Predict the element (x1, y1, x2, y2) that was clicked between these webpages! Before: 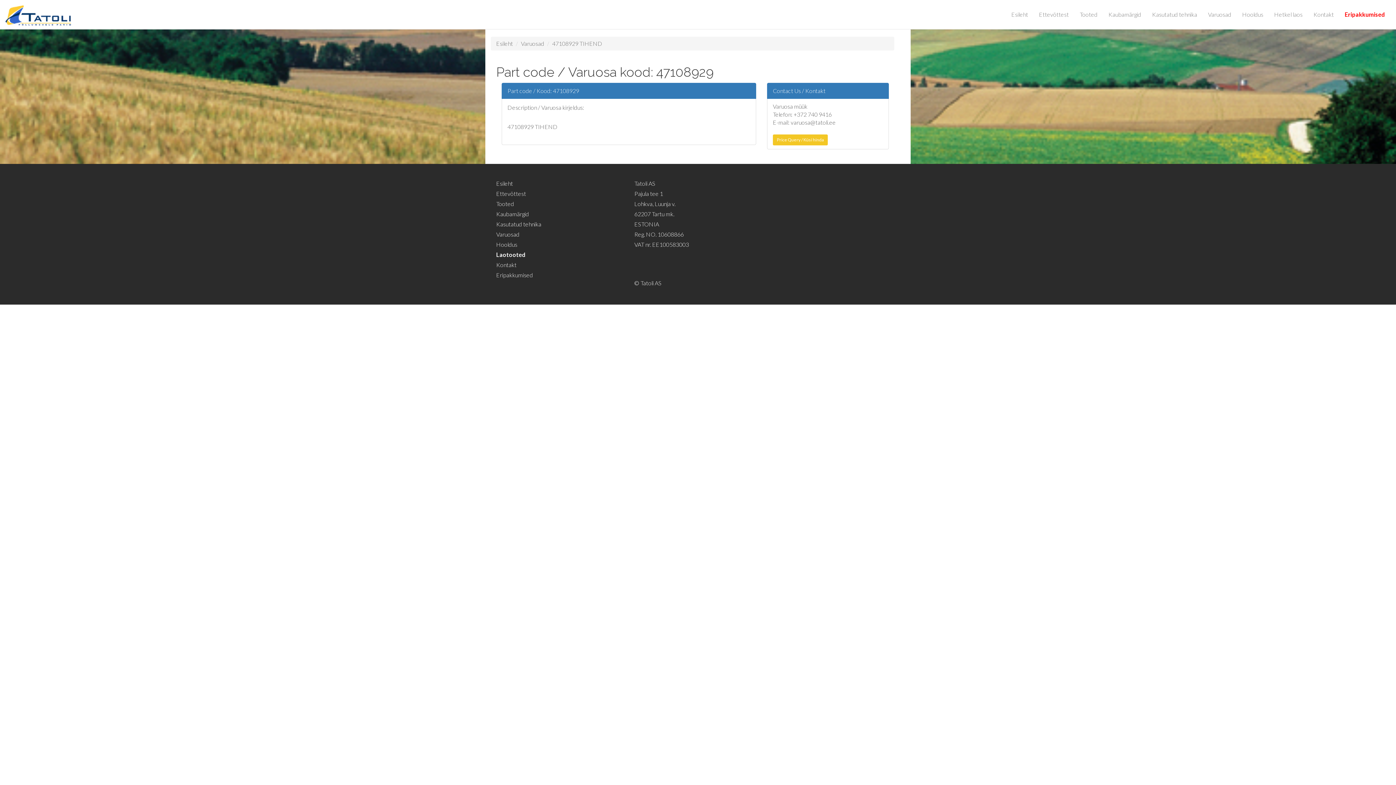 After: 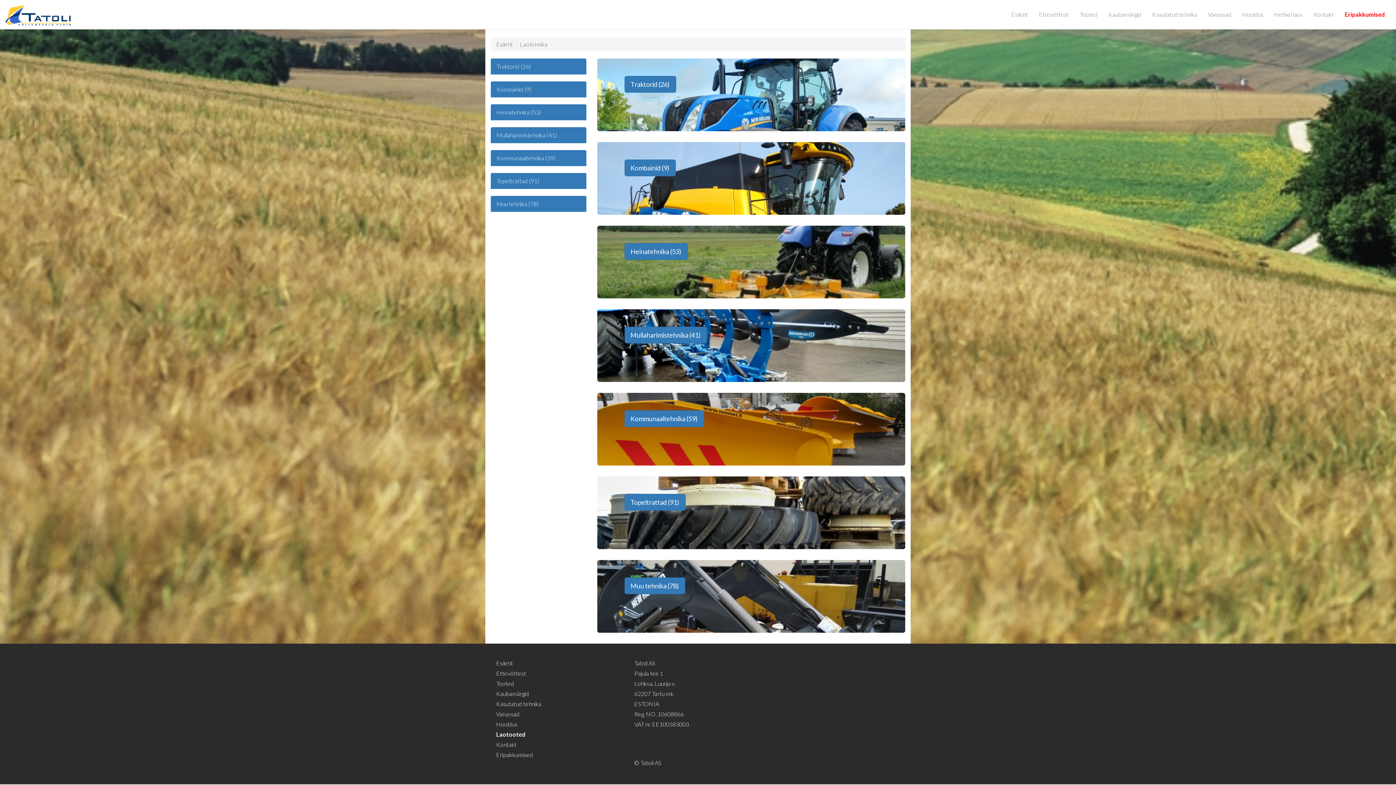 Action: bbox: (496, 251, 525, 258) label: Laotooted